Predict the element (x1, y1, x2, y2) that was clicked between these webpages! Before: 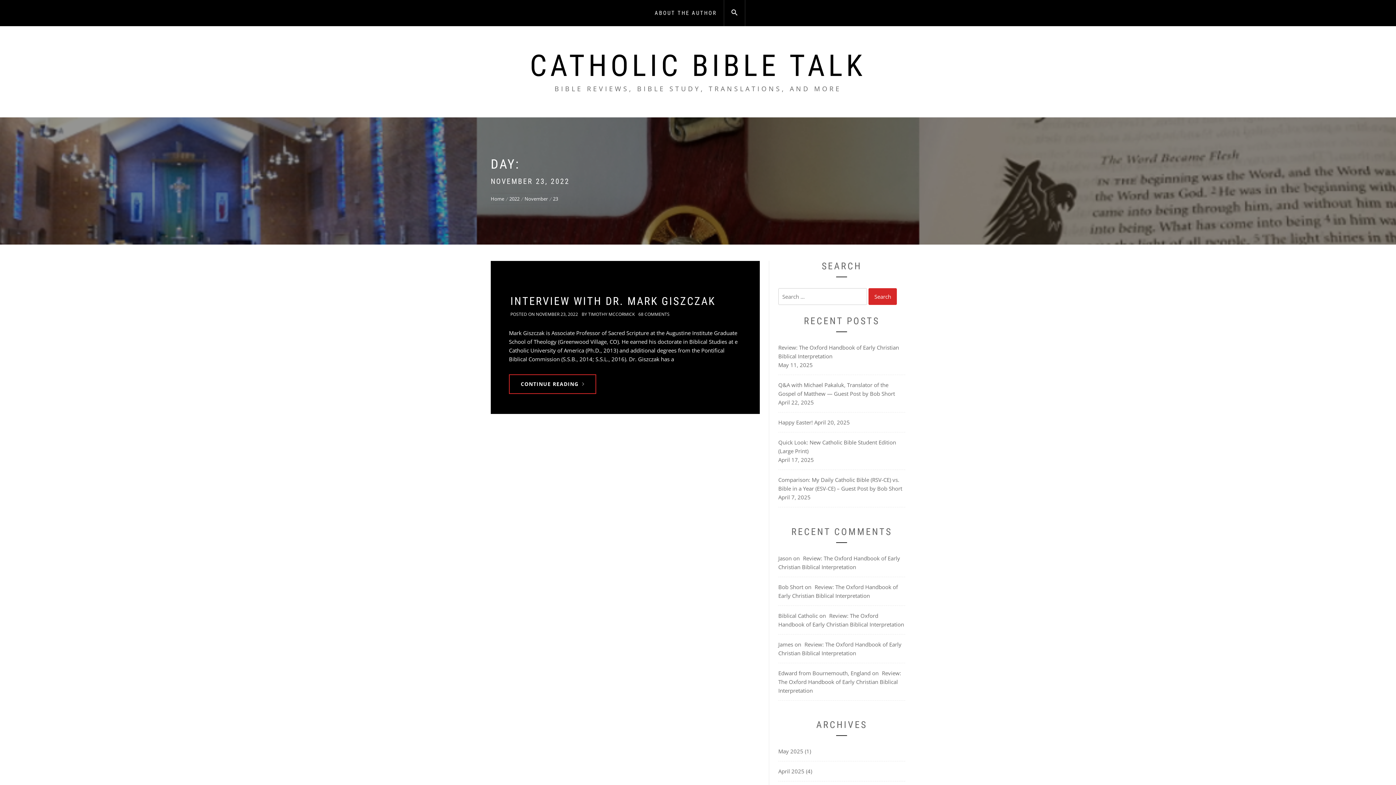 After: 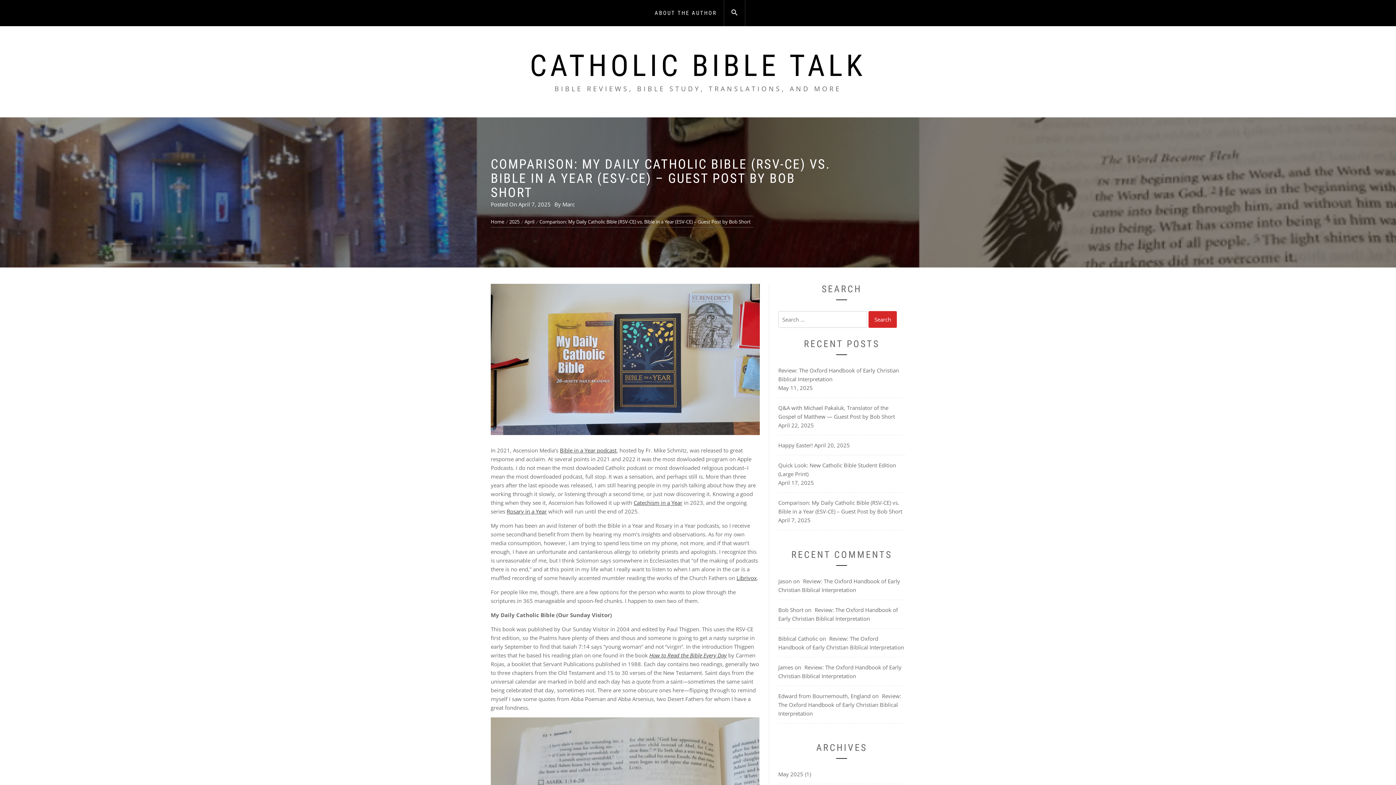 Action: label: Comparison: My Daily Catholic Bible (RSV-CE) vs. Bible in a Year (ESV-CE) – Guest Post by Bob Short bbox: (776, 475, 905, 493)